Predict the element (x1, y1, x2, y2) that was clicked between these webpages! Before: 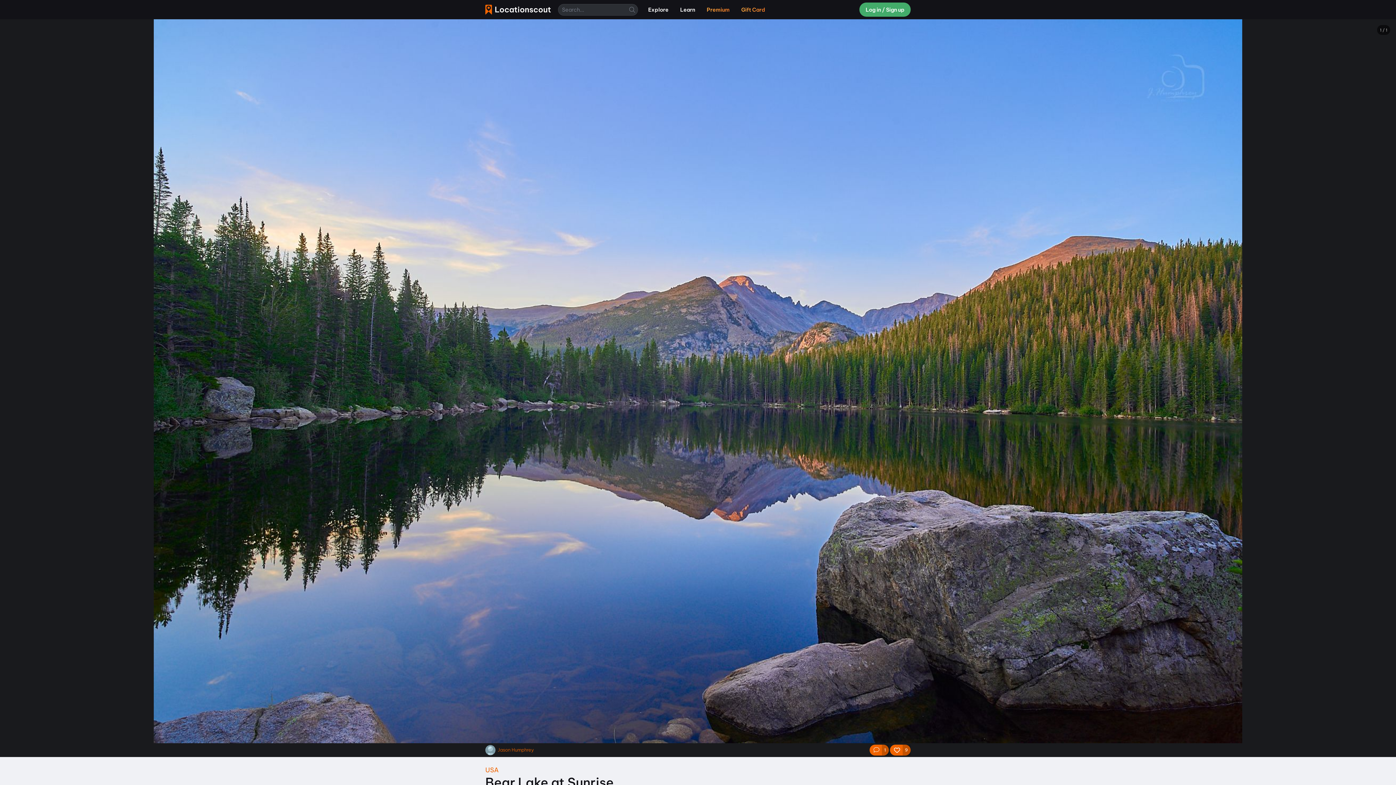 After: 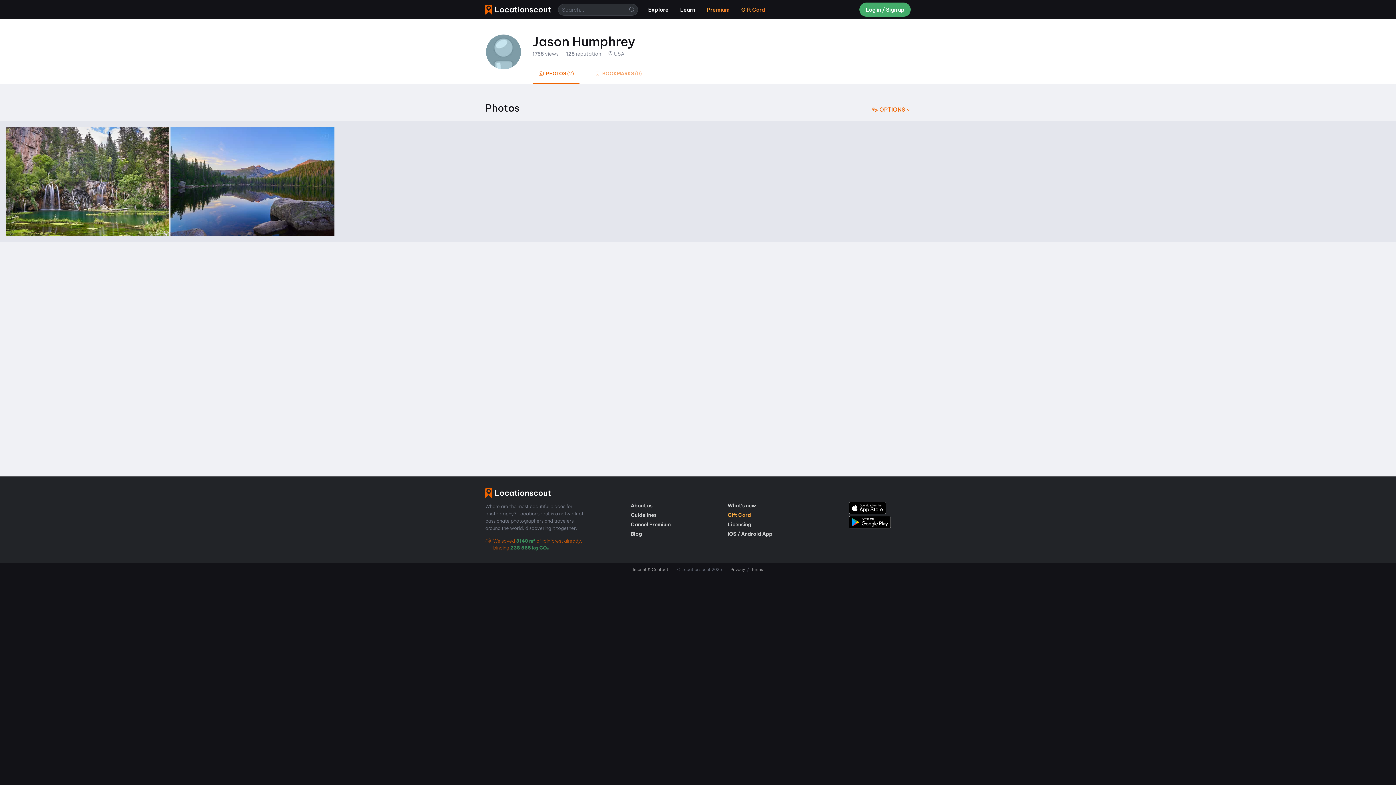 Action: label: Jason Humphrey bbox: (497, 747, 533, 753)